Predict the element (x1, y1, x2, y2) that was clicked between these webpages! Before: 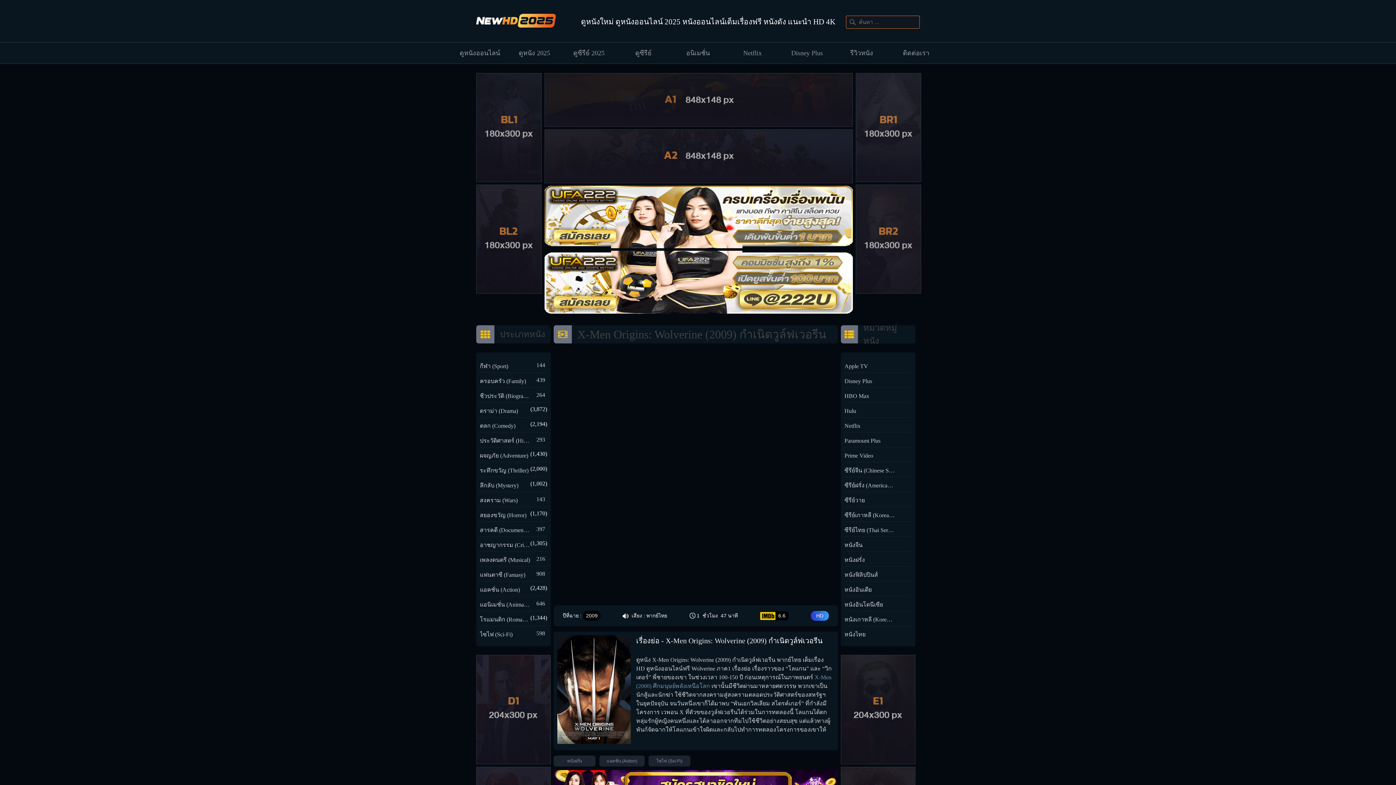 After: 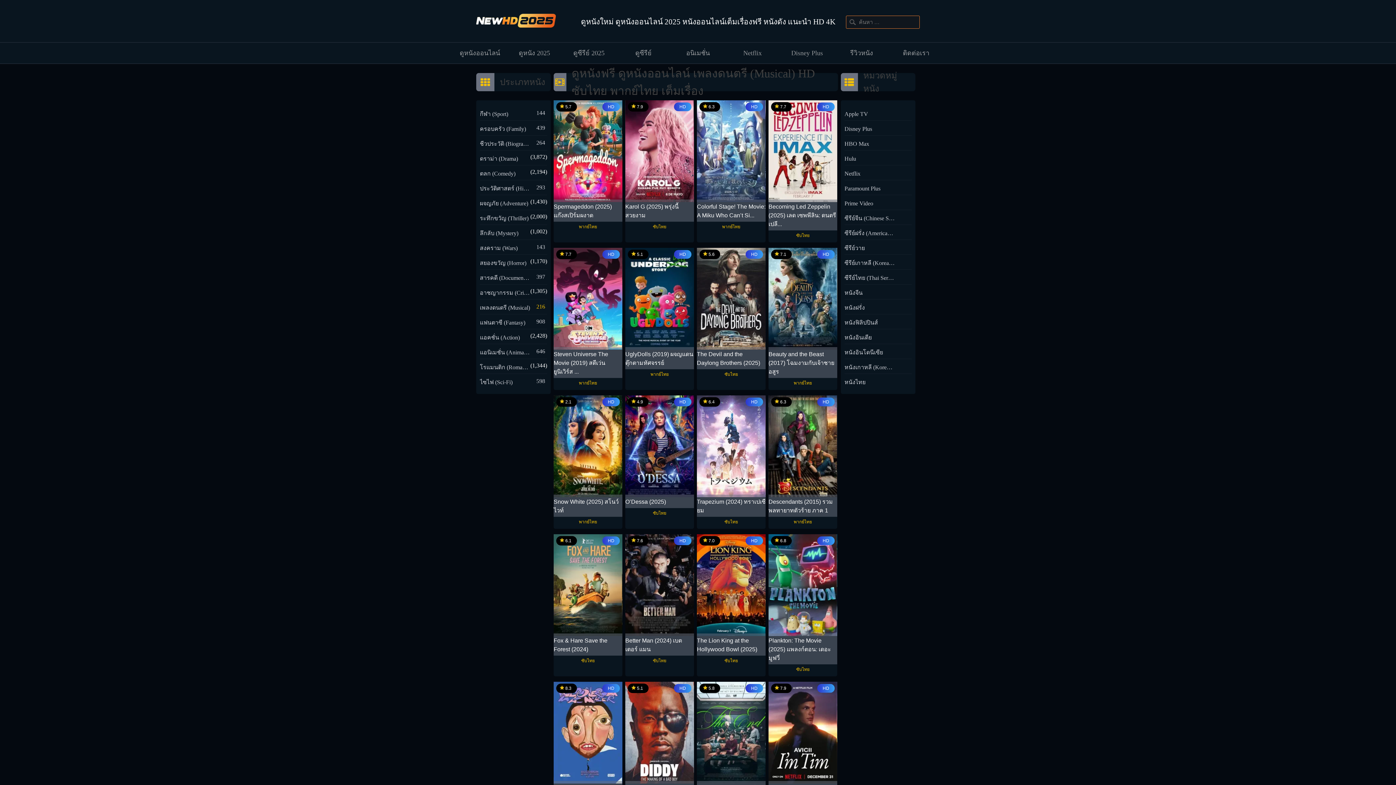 Action: bbox: (480, 551, 530, 566) label: เพลงดนตรี (Musical)